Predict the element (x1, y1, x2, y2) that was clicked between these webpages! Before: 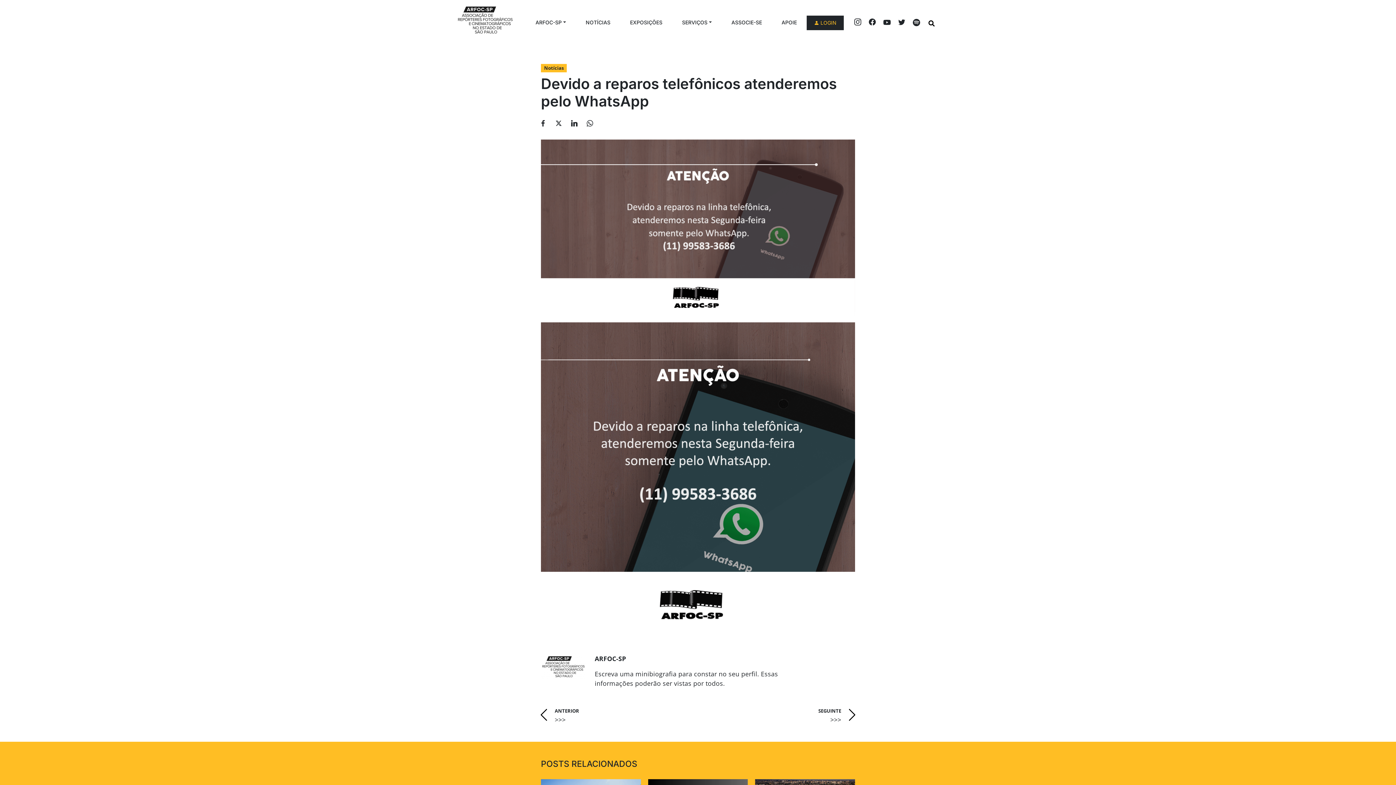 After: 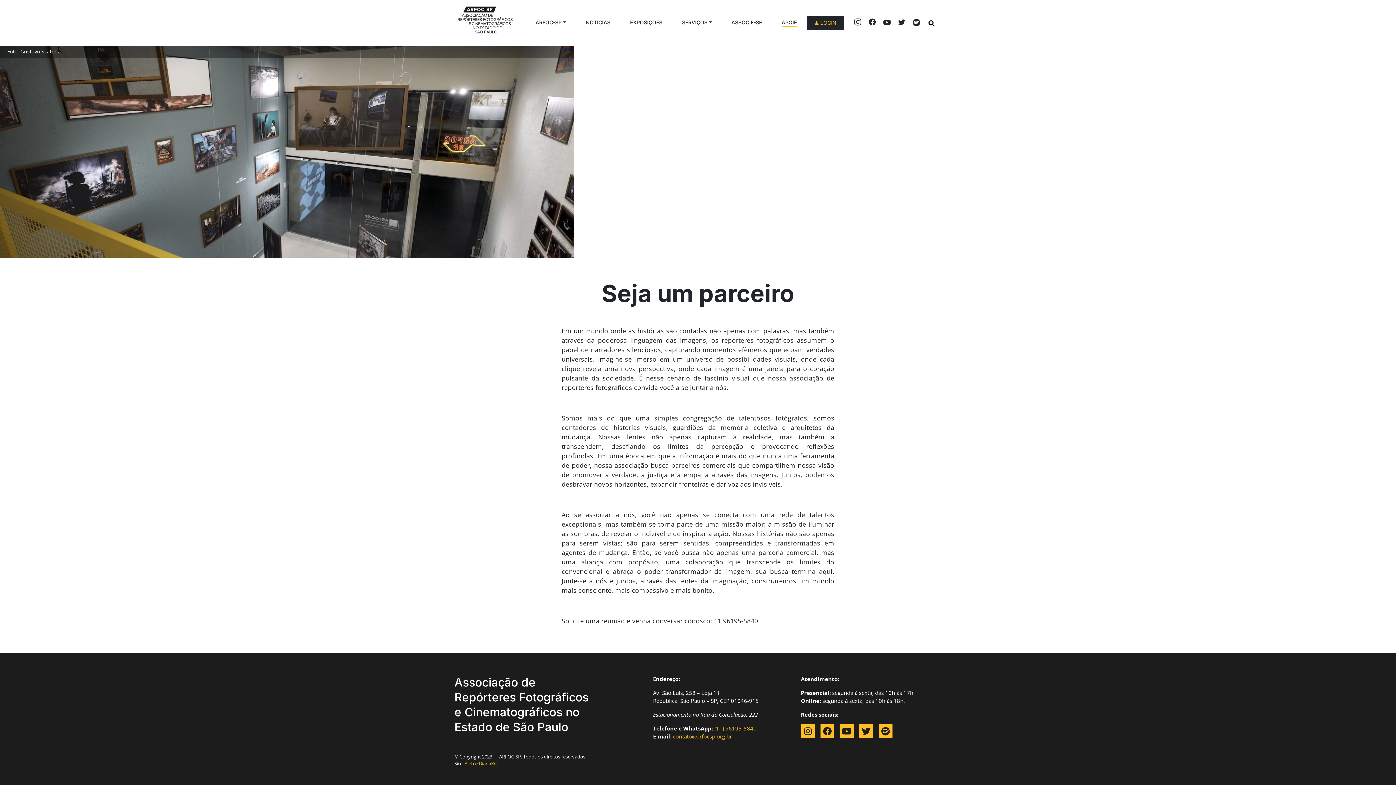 Action: bbox: (781, 18, 797, 27) label: APOIE